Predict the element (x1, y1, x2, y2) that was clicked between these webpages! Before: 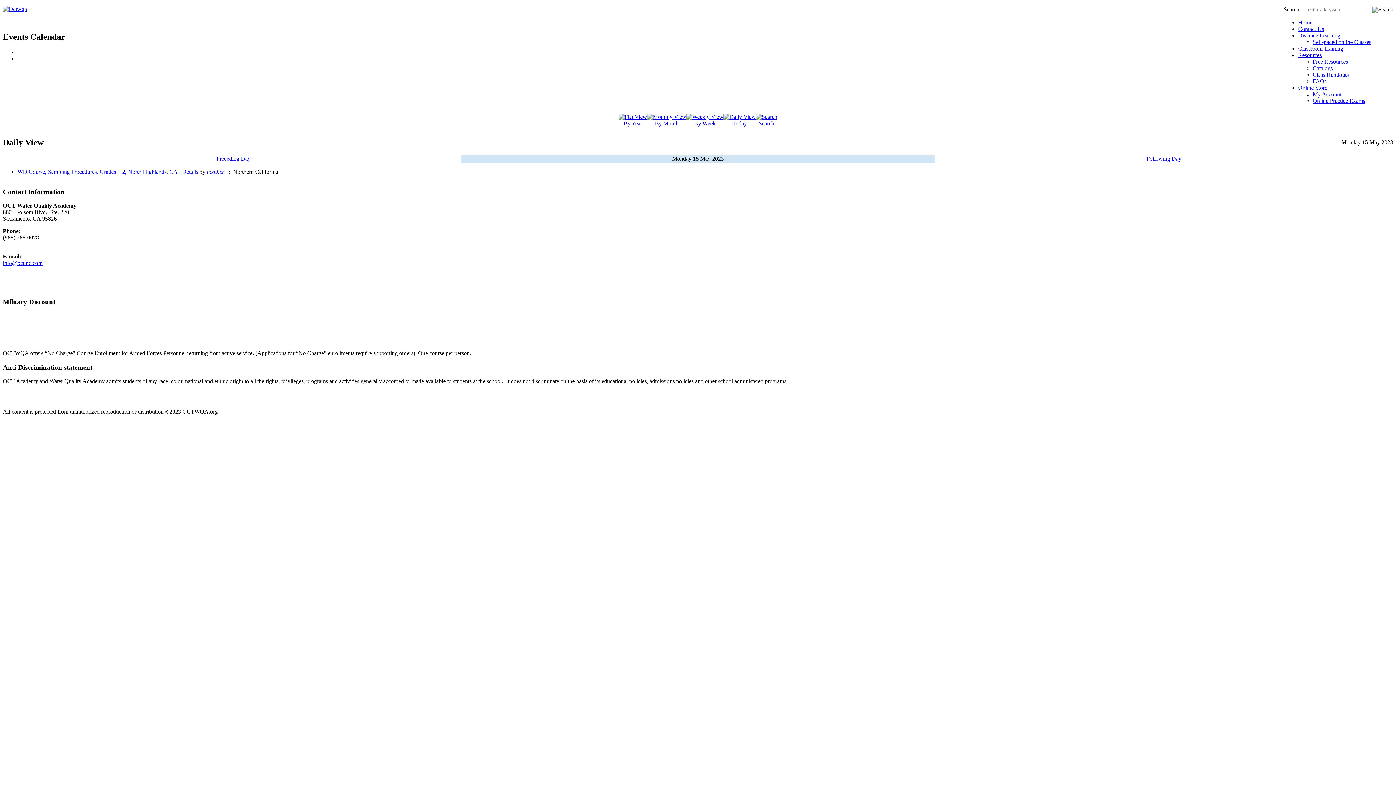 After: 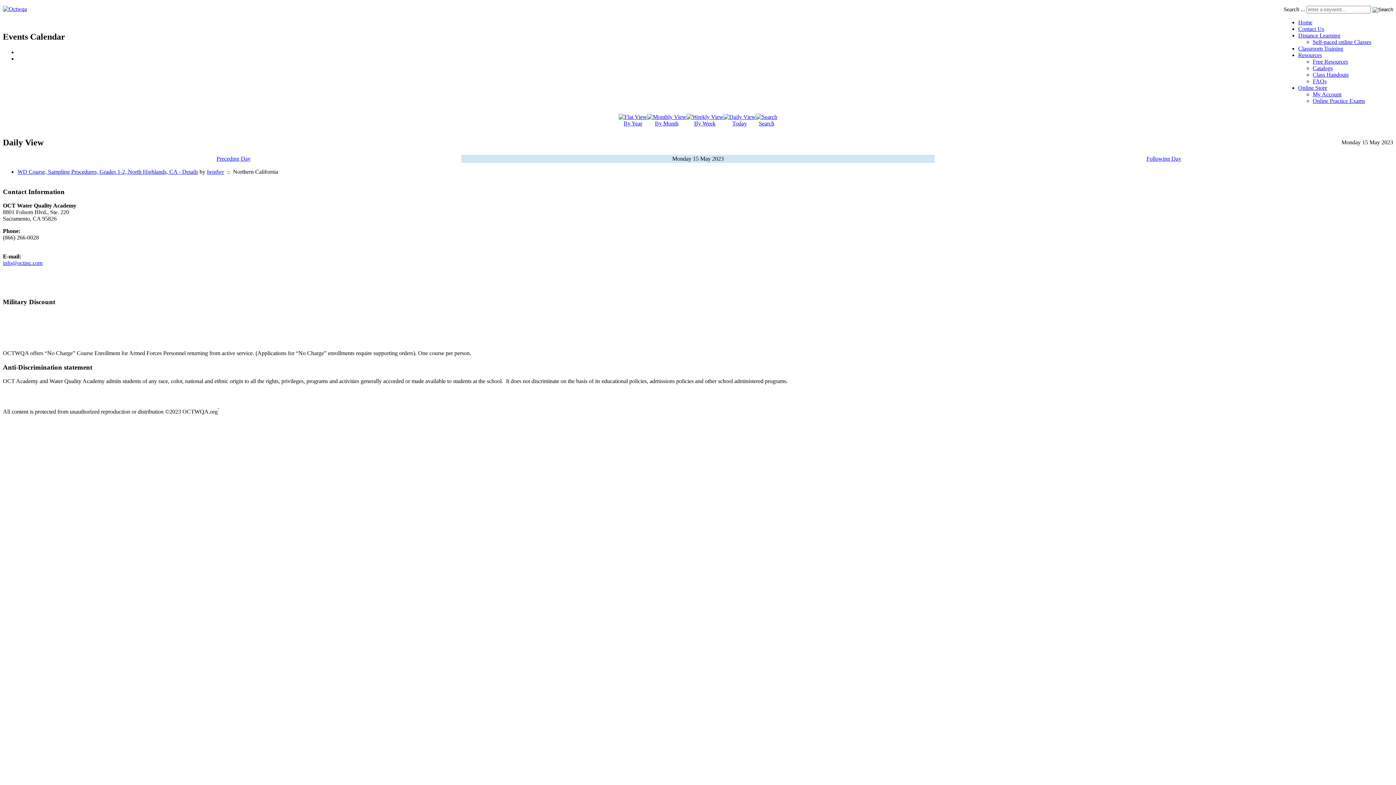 Action: label: FAQs bbox: (1313, 78, 1326, 84)